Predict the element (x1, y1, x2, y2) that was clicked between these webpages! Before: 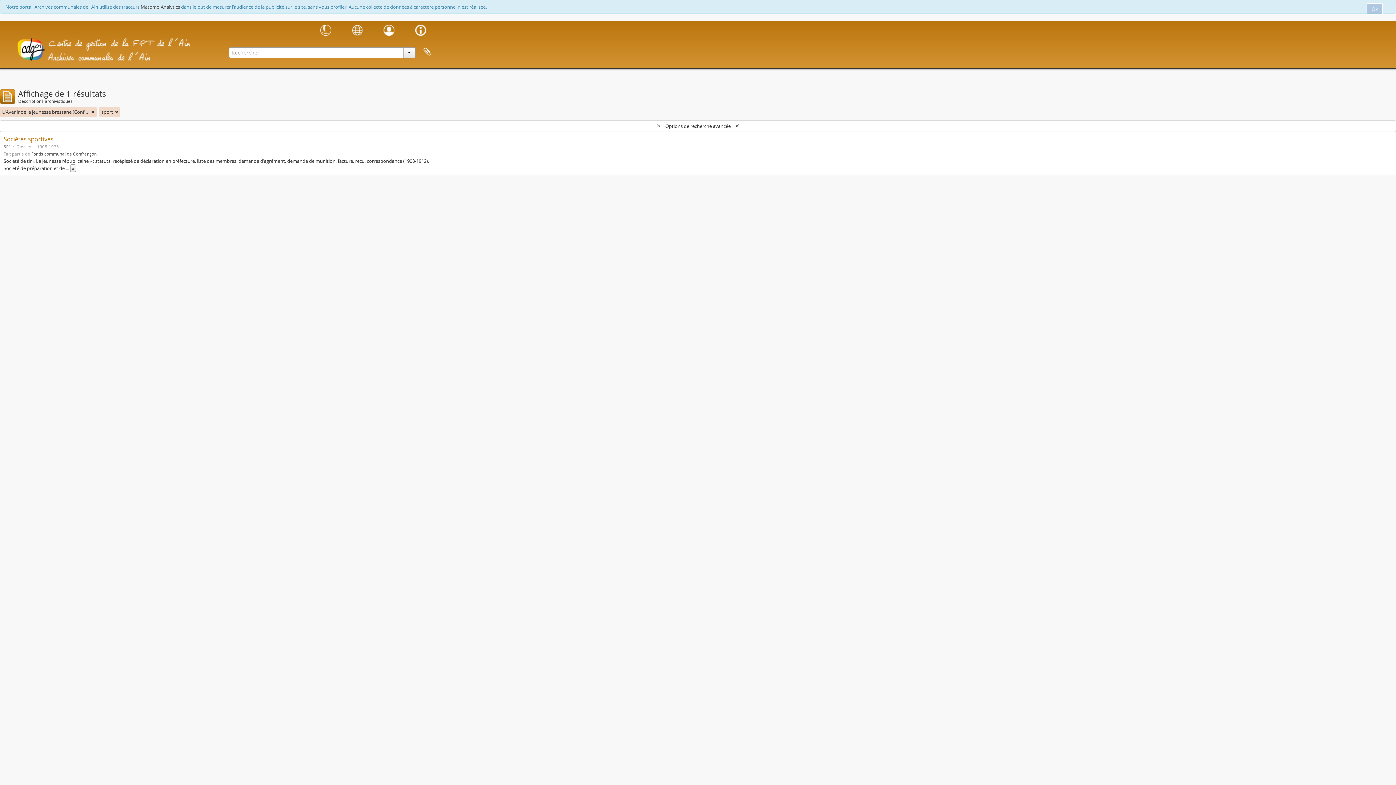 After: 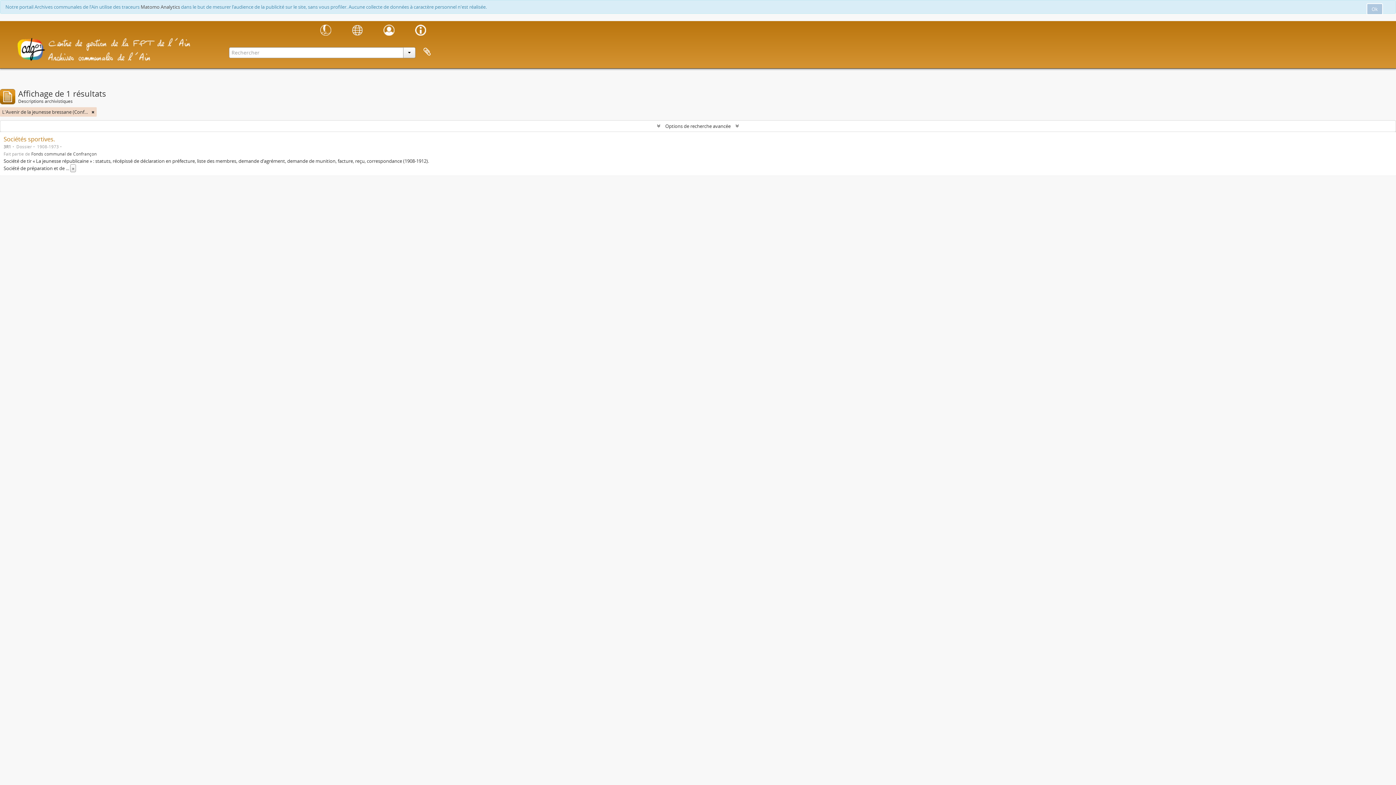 Action: label: Remove filter bbox: (115, 108, 118, 115)